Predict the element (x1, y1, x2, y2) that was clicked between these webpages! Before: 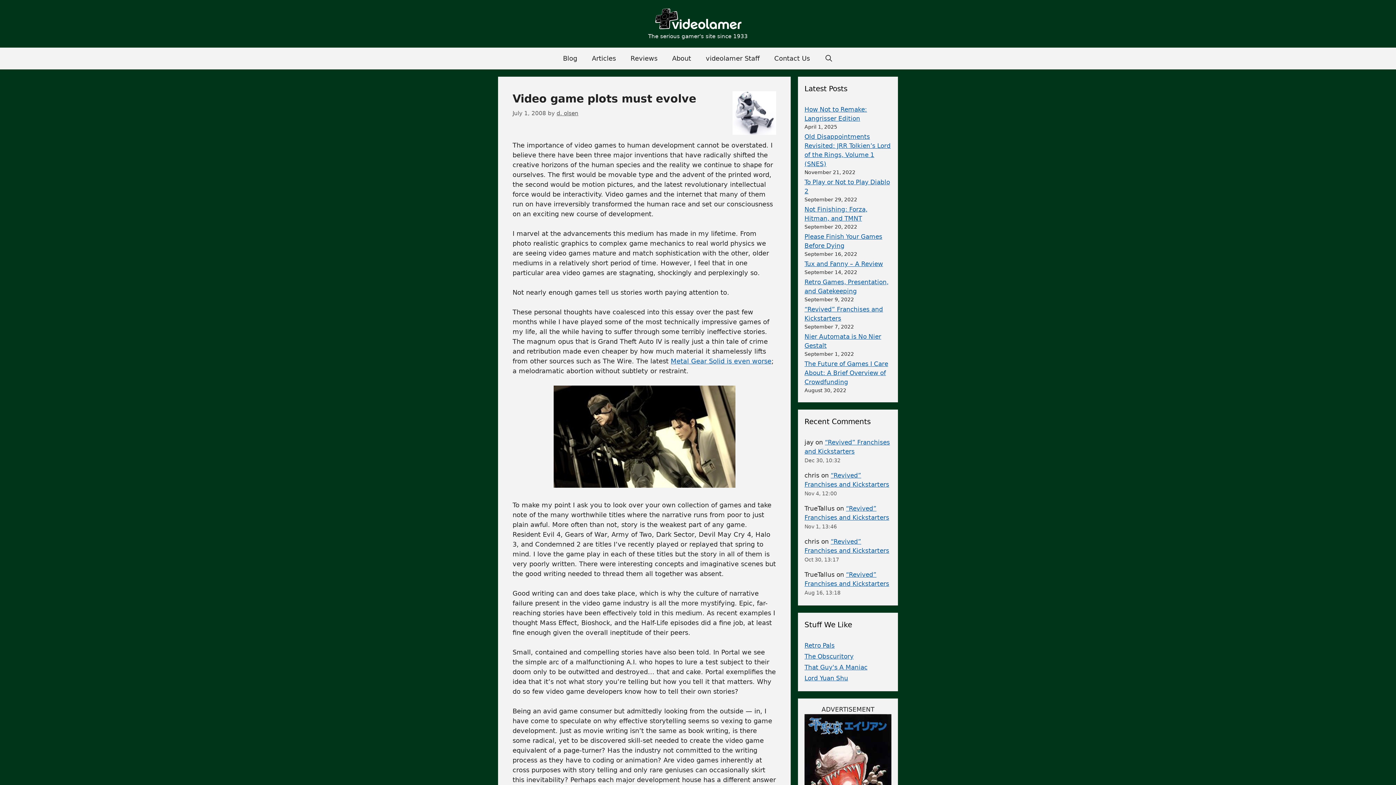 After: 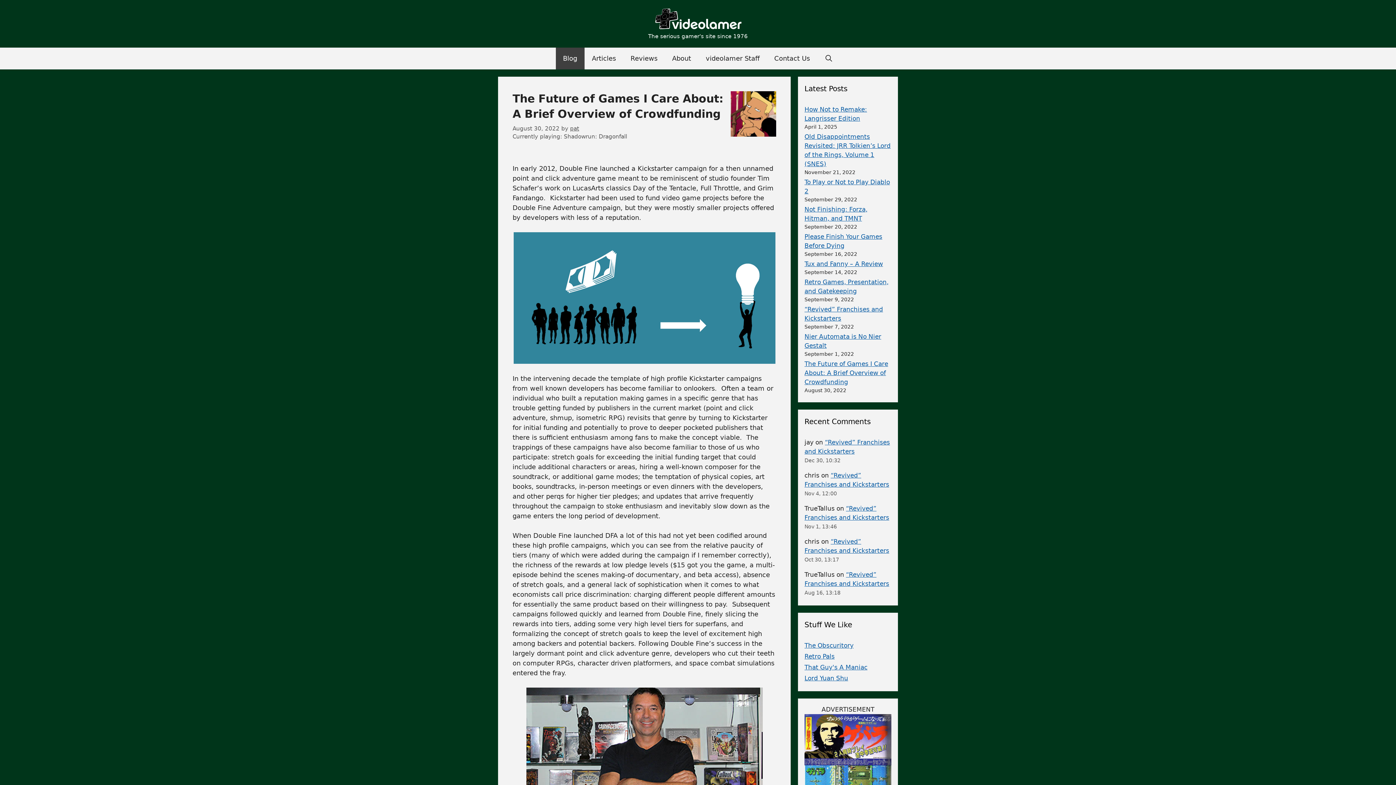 Action: label: The Future of Games I Care About: A Brief Overview of Crowdfunding bbox: (804, 360, 888, 385)